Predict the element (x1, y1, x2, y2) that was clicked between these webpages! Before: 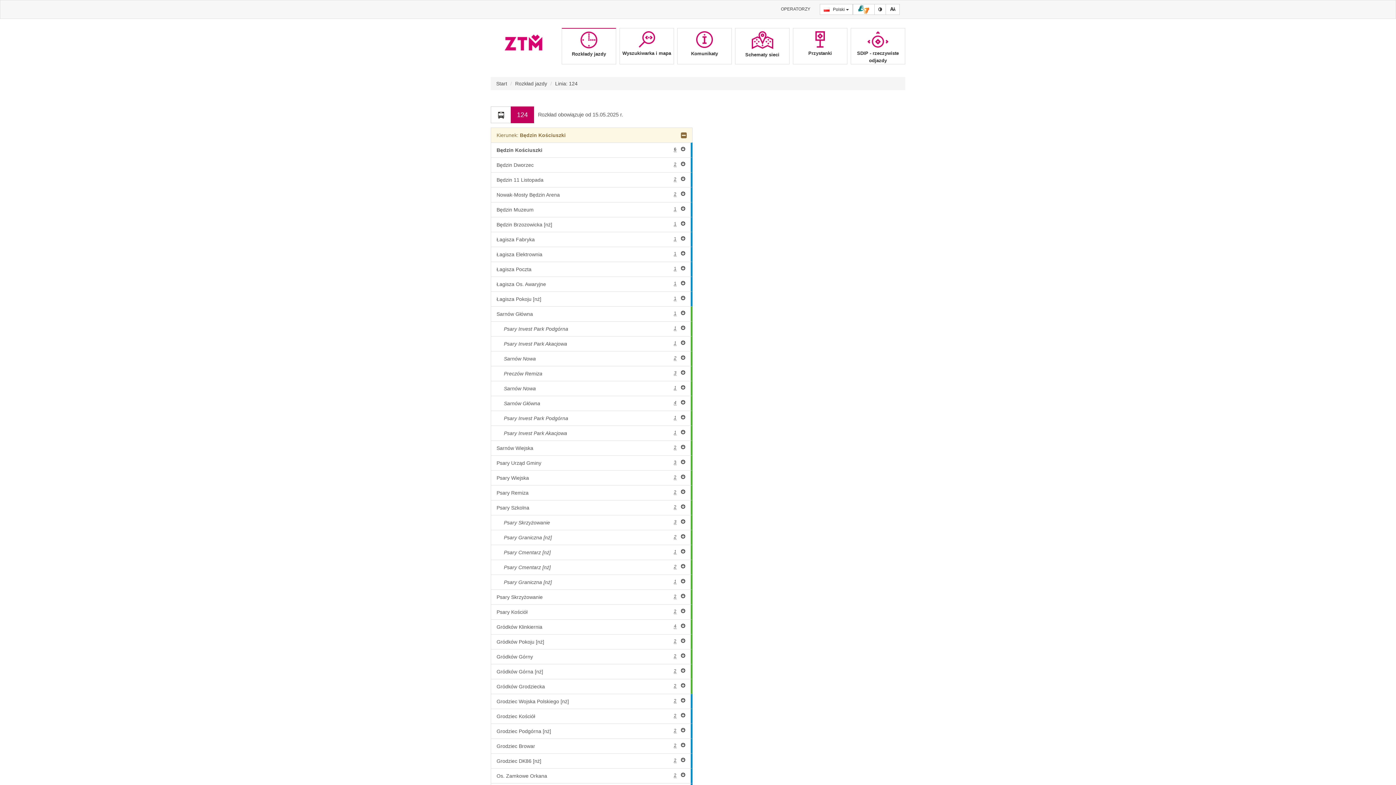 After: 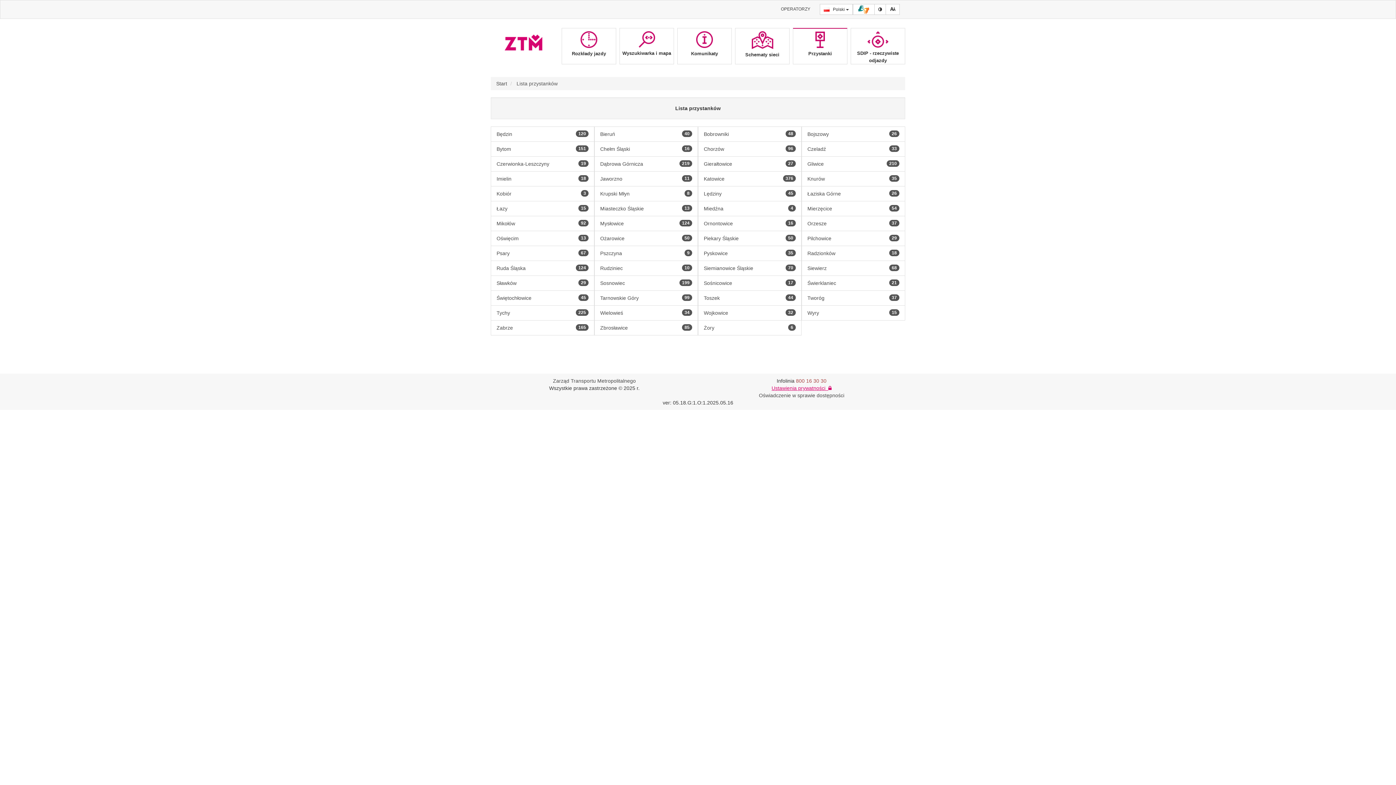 Action: label: Przystanki bbox: (795, 31, 845, 56)